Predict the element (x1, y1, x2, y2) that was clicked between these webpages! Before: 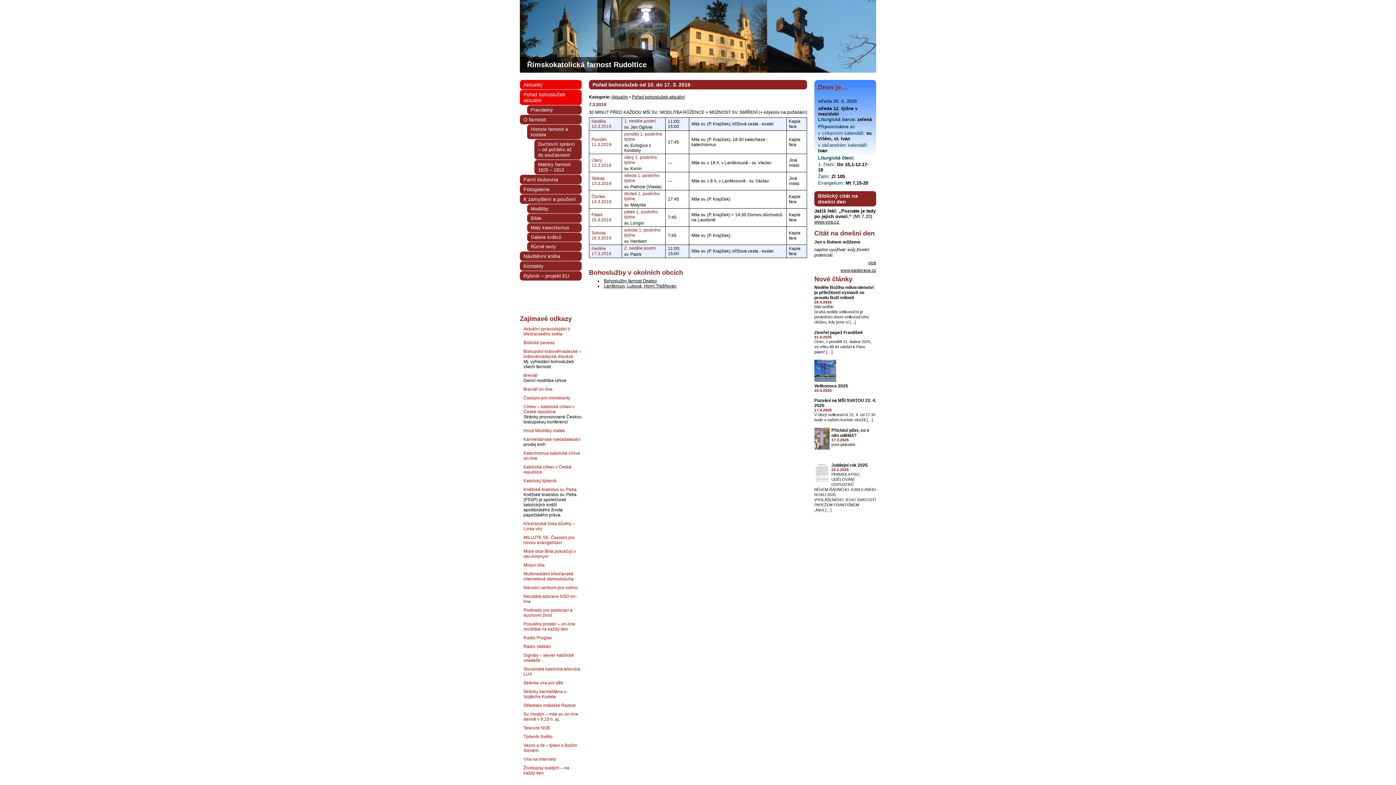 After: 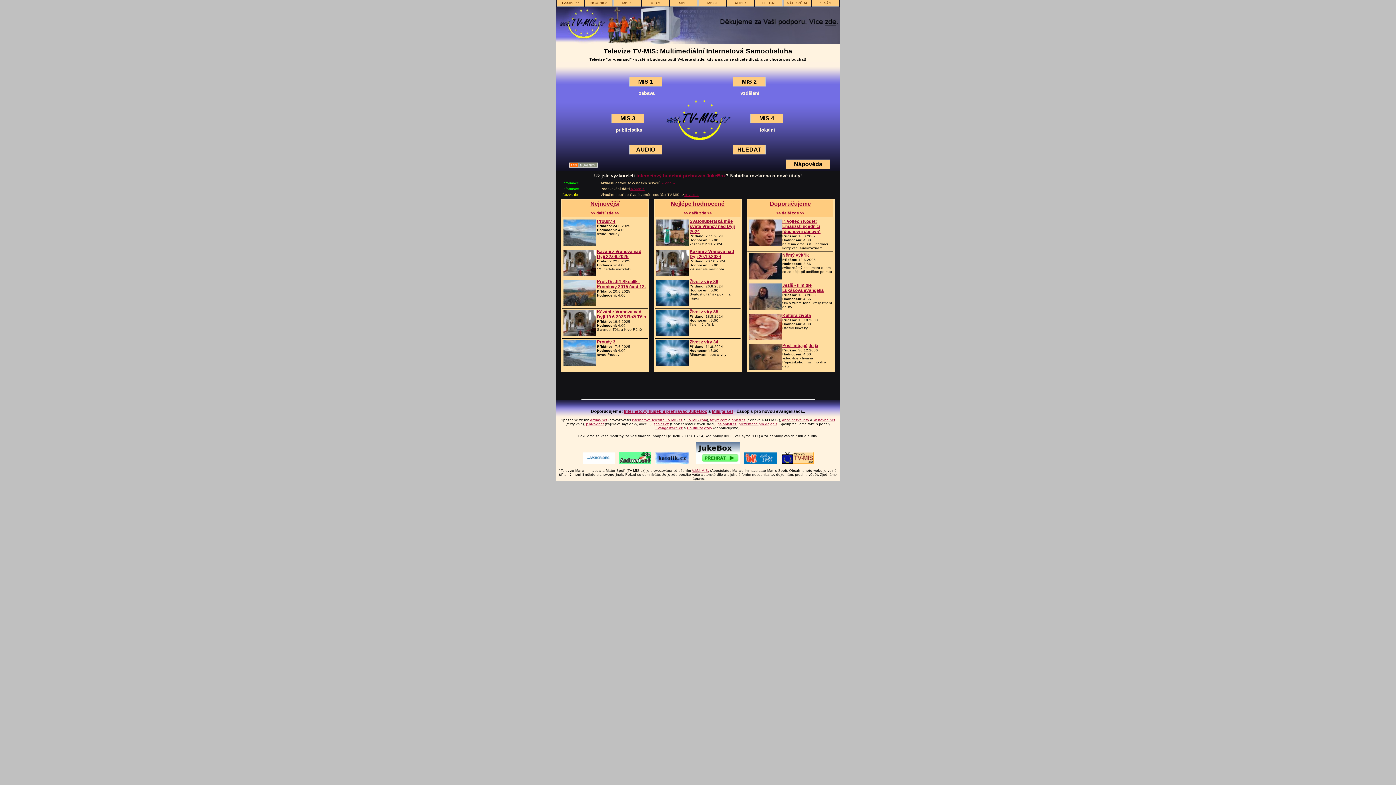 Action: bbox: (523, 571, 581, 581) label: Multimediální křesťanská internetová samoobsluha